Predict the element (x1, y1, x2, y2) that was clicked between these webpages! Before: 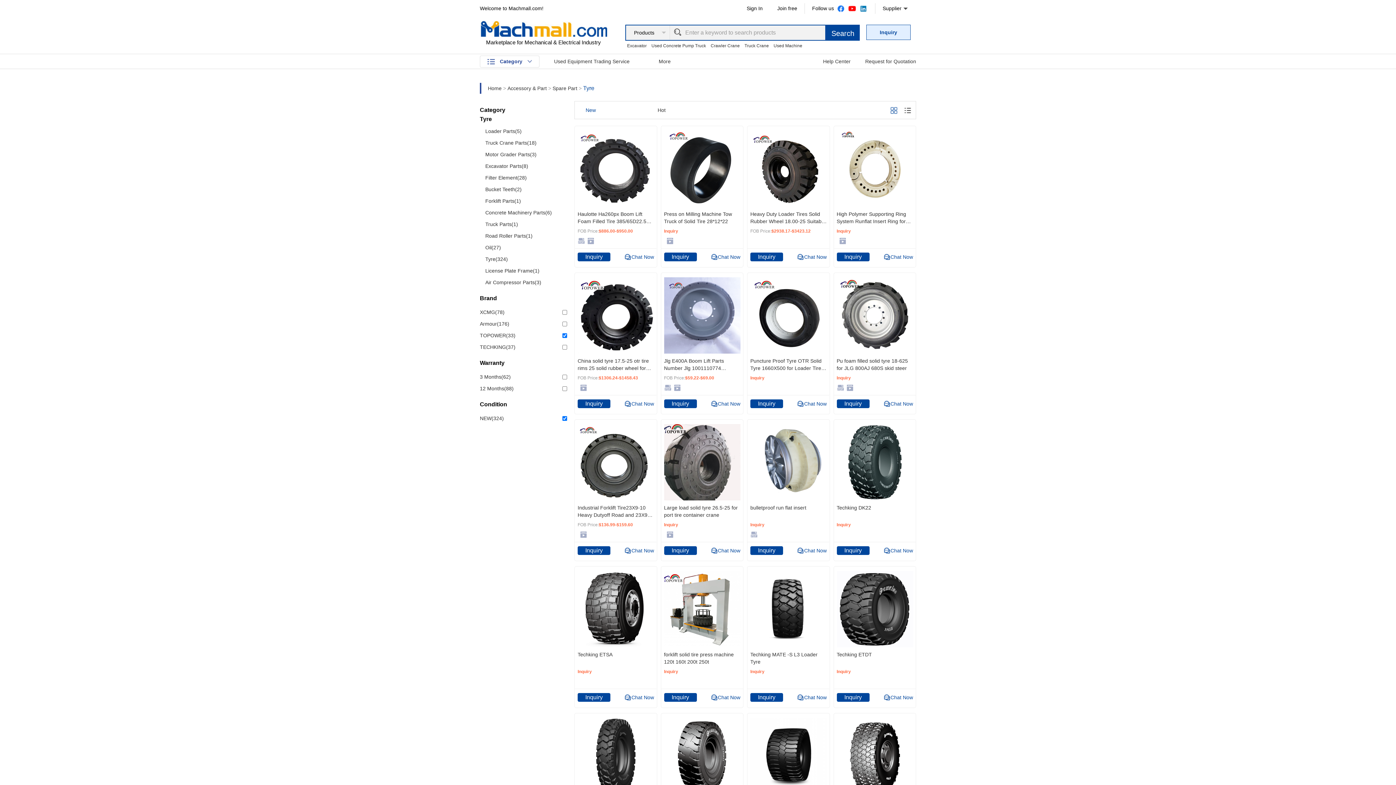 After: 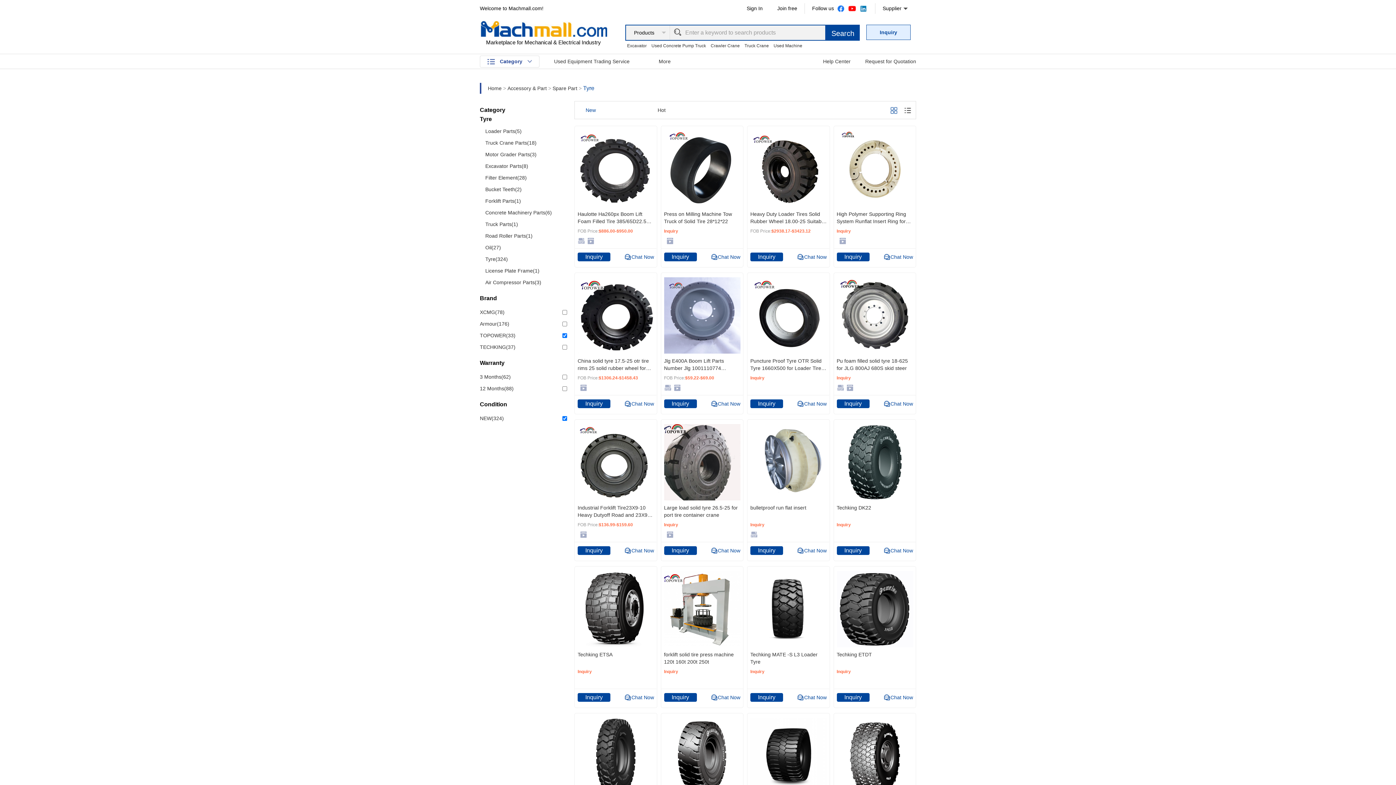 Action: bbox: (836, 547, 869, 553) label: Inquiry